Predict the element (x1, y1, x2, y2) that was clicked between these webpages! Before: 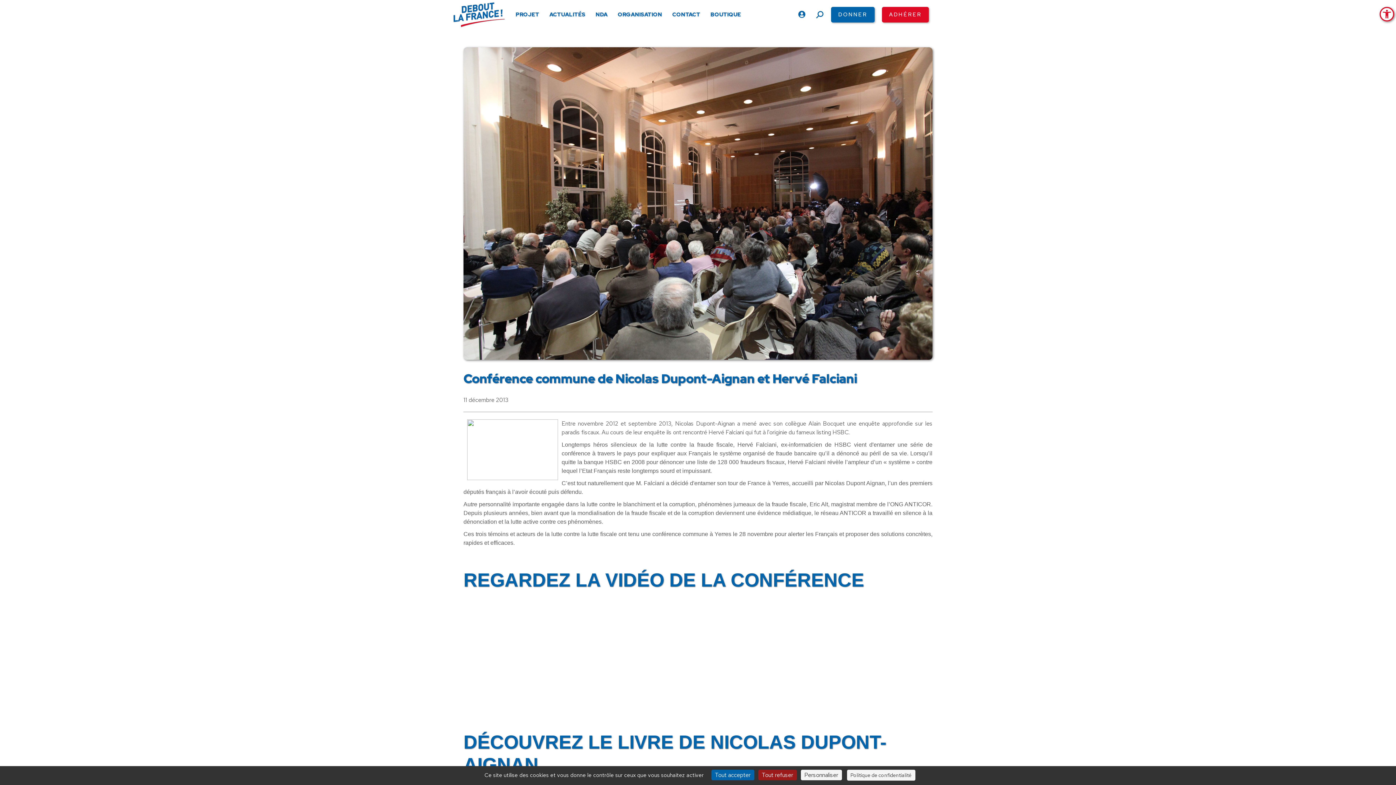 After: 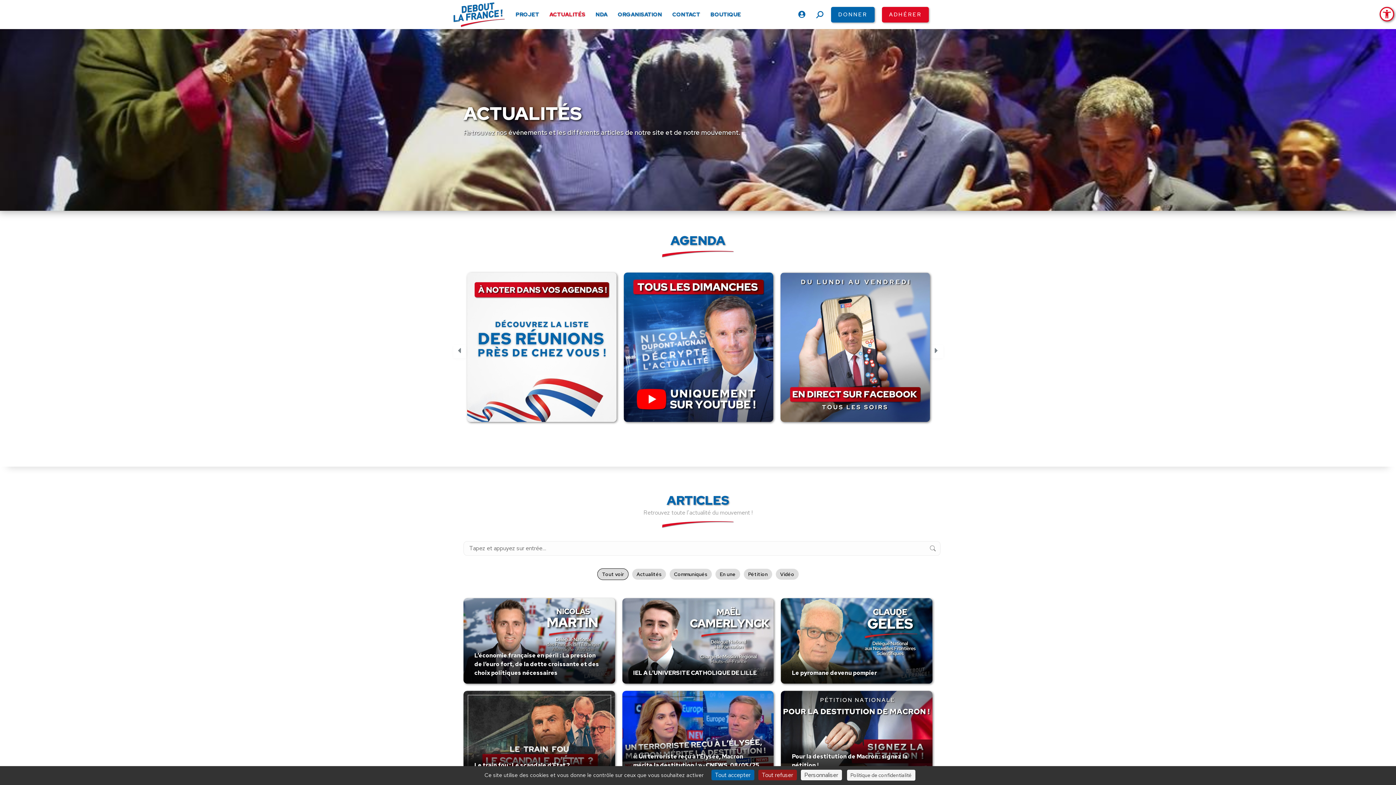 Action: label: ACTUALITÉS bbox: (549, 9, 585, 19)